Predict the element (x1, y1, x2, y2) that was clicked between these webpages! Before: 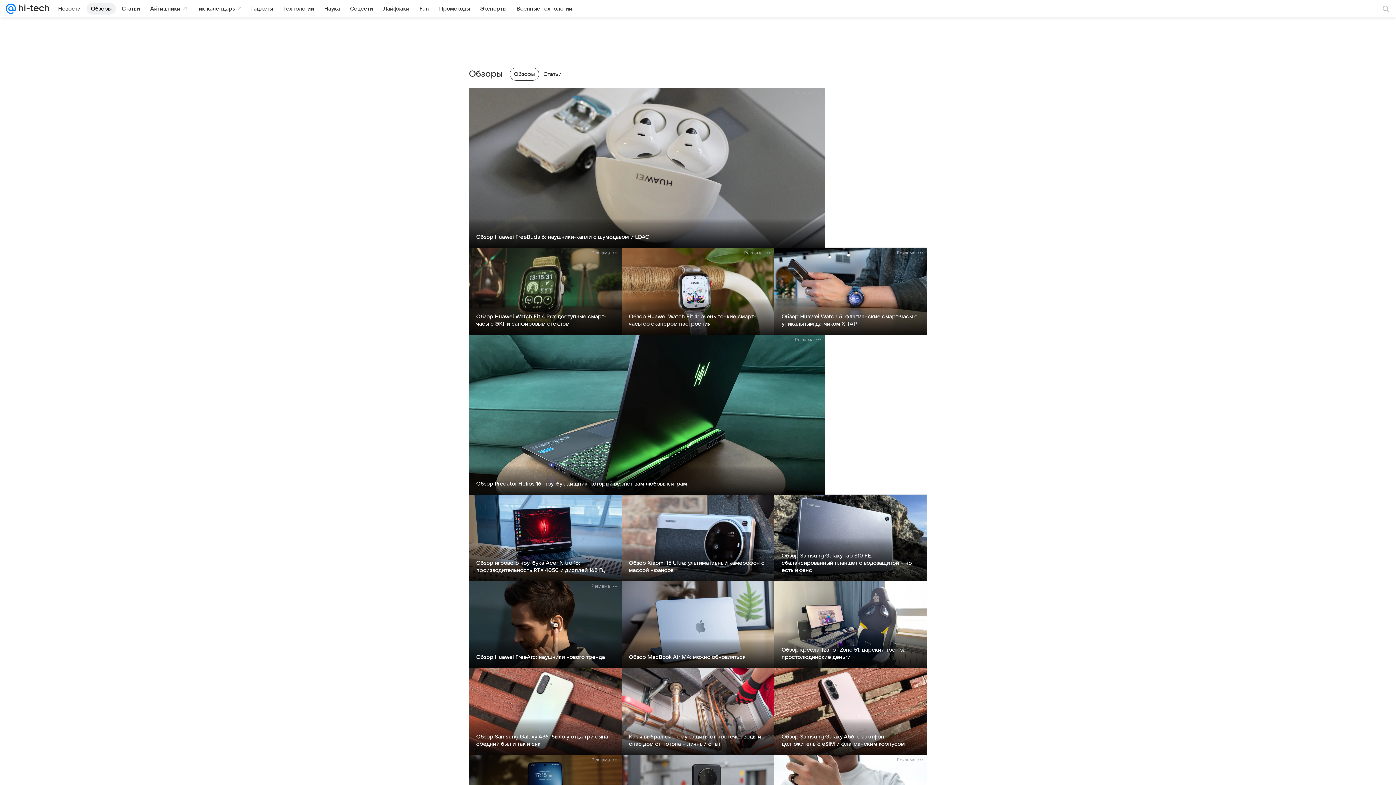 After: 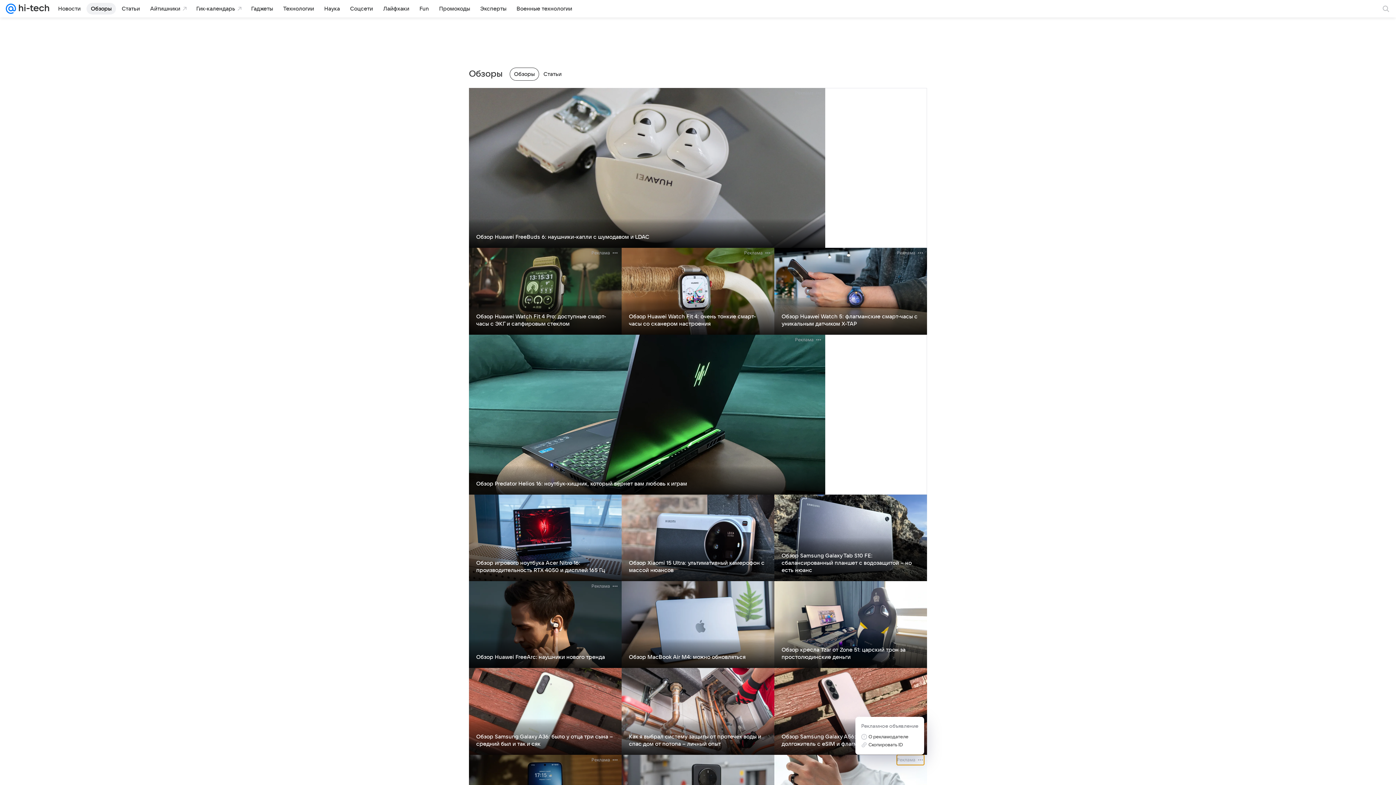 Action: label: Реклама bbox: (897, 755, 924, 765)